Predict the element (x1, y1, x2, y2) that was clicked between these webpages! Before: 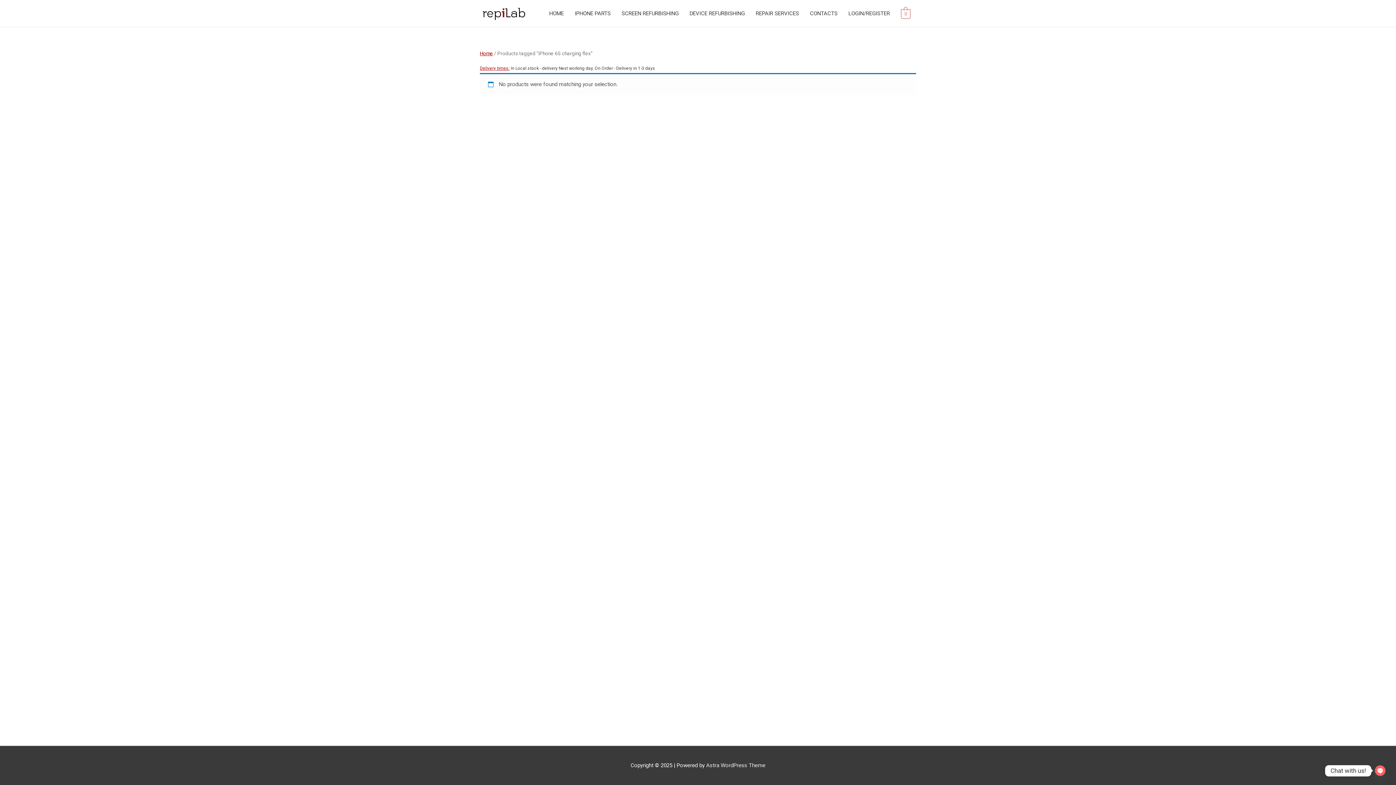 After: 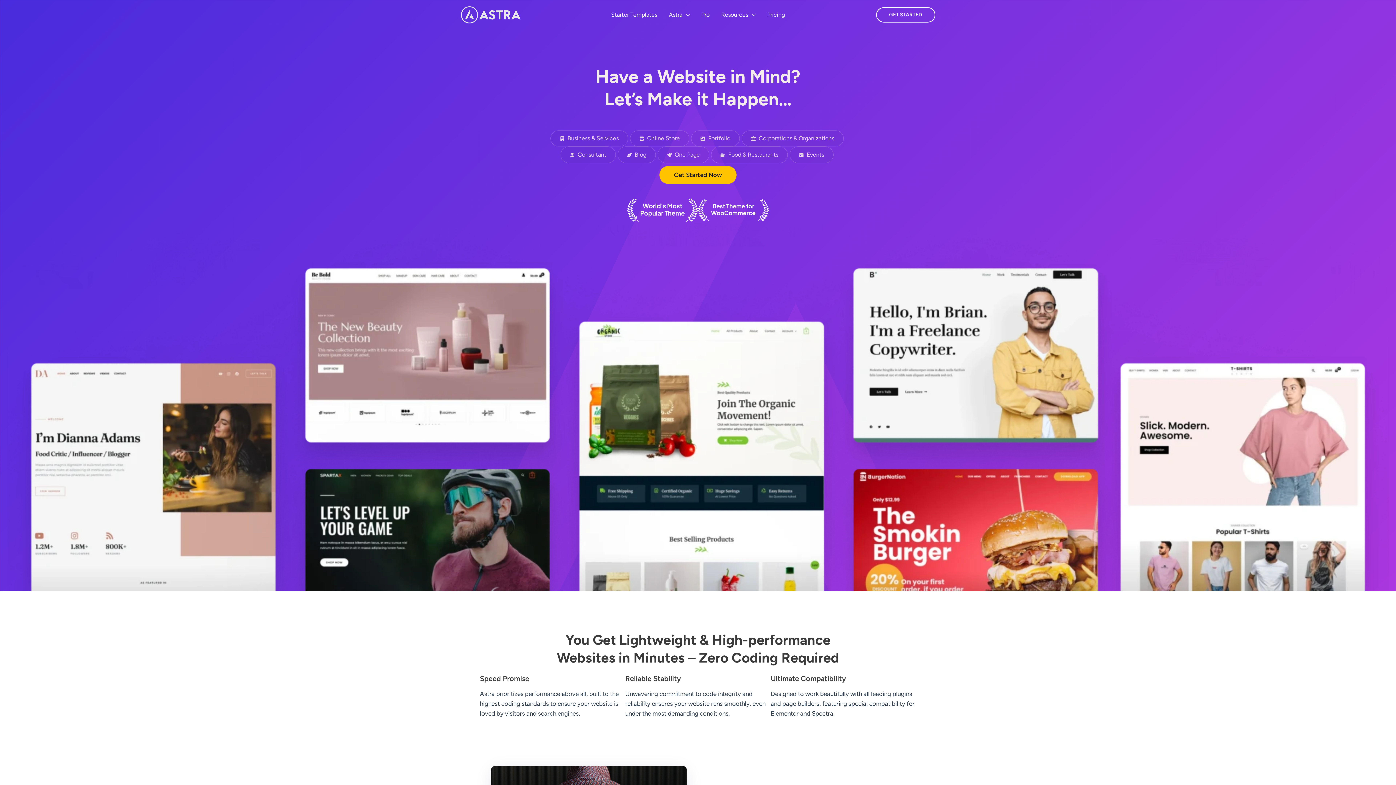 Action: label: Astra WordPress Theme bbox: (706, 762, 765, 769)